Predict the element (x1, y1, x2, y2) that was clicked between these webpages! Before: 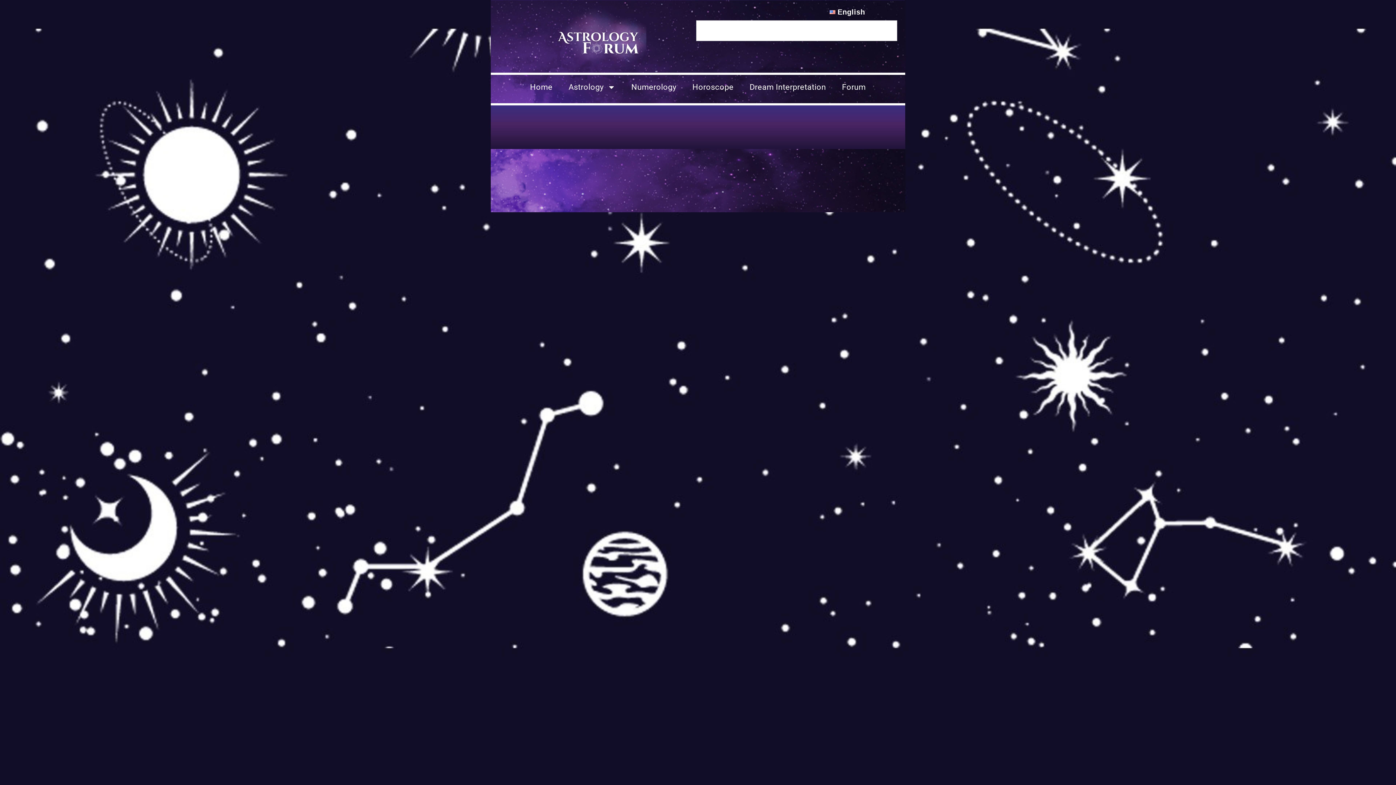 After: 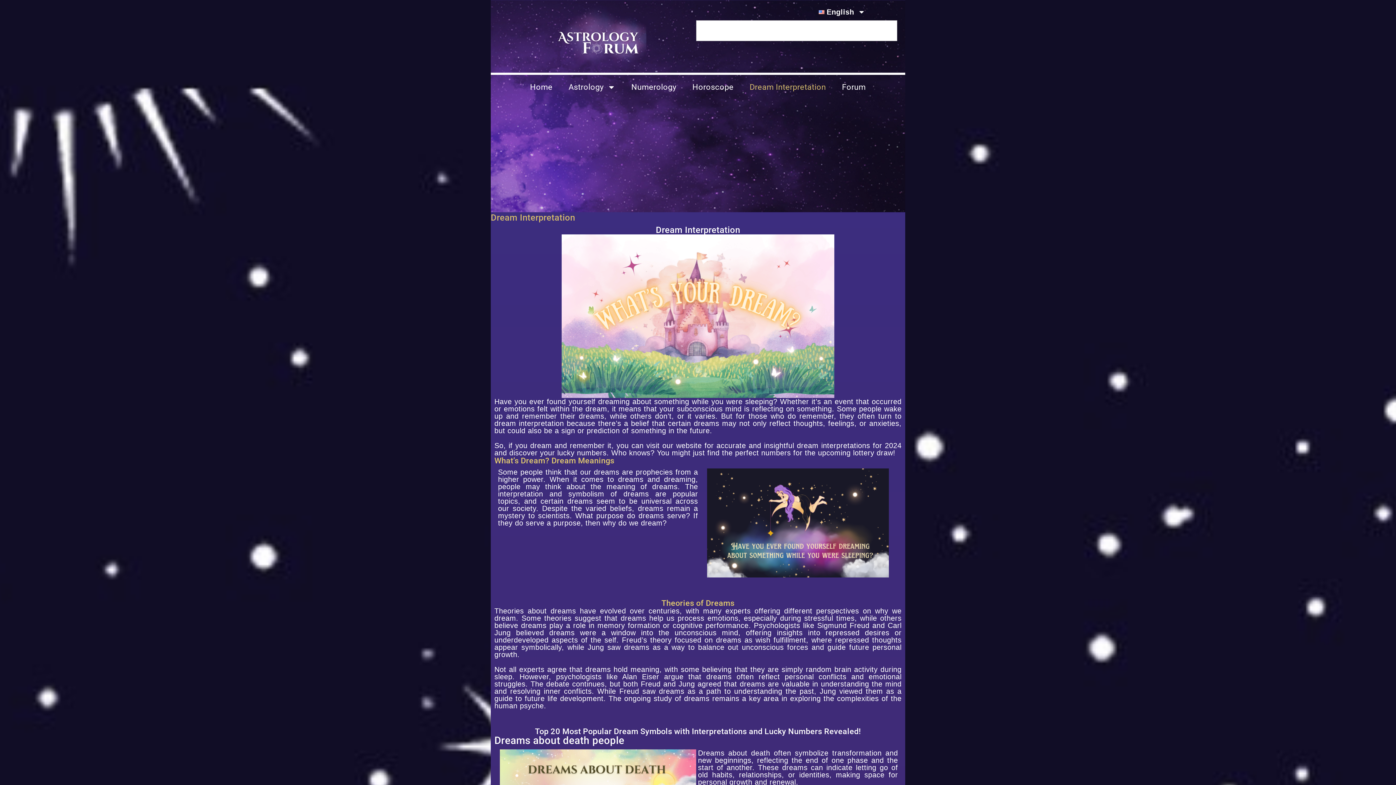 Action: label: Dream Interpretation bbox: (741, 78, 834, 96)